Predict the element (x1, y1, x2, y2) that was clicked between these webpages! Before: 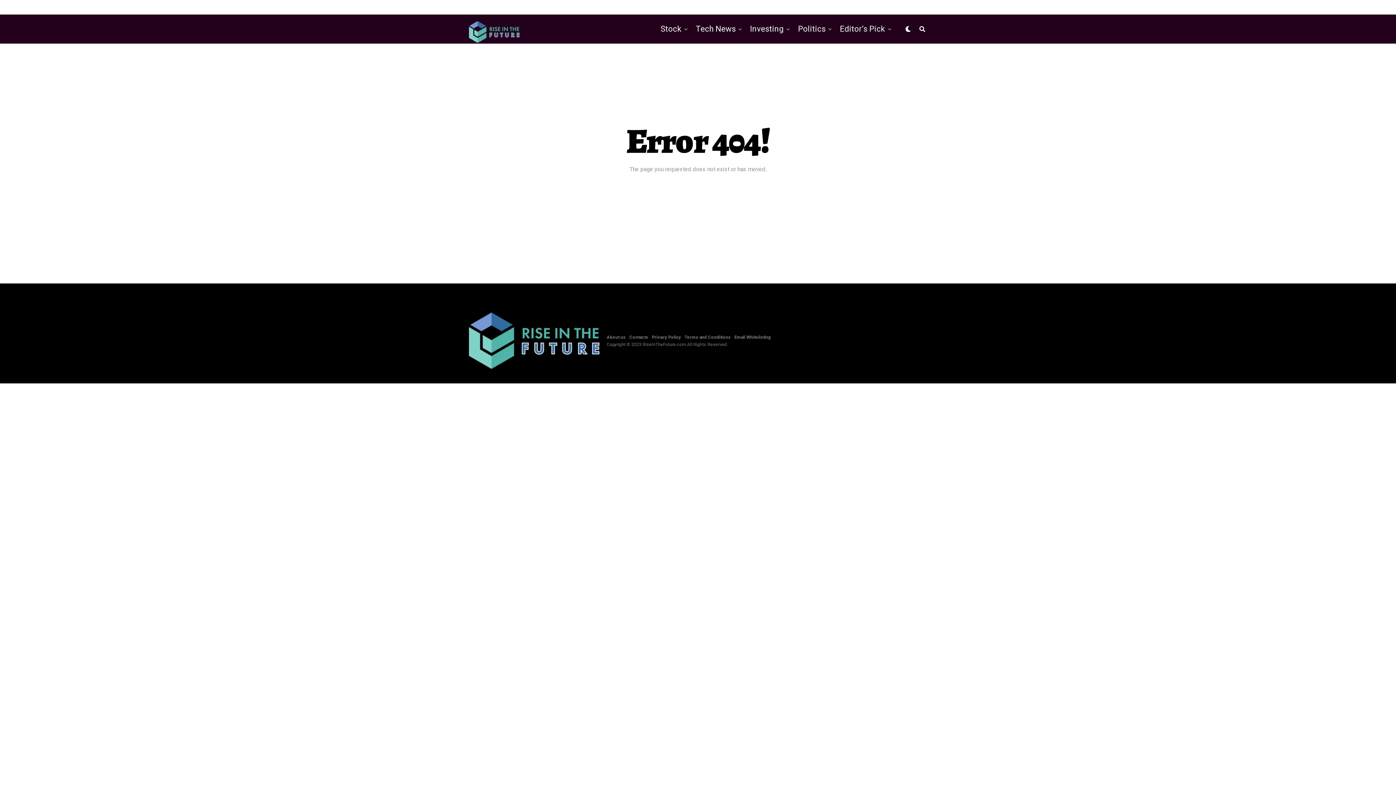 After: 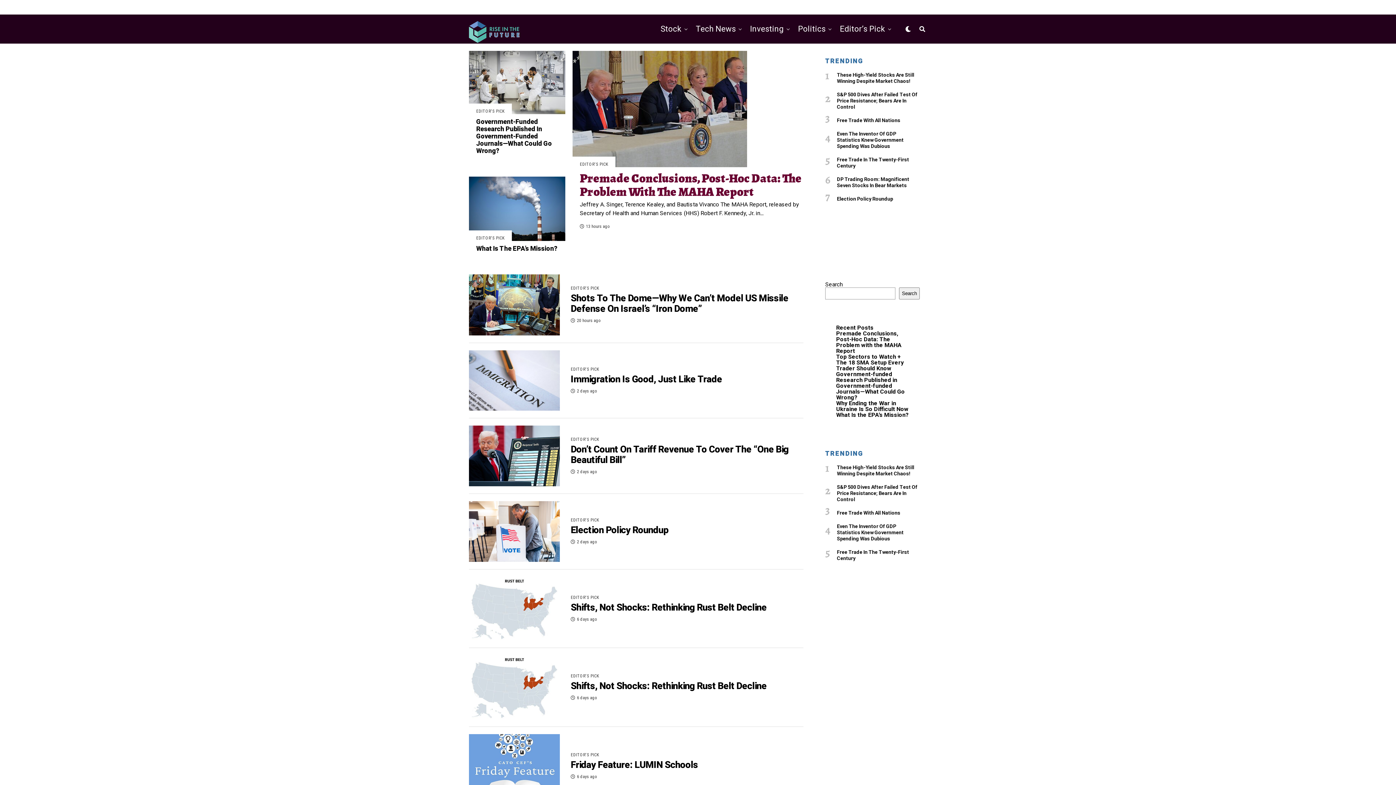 Action: label: Investing bbox: (746, 14, 787, 43)